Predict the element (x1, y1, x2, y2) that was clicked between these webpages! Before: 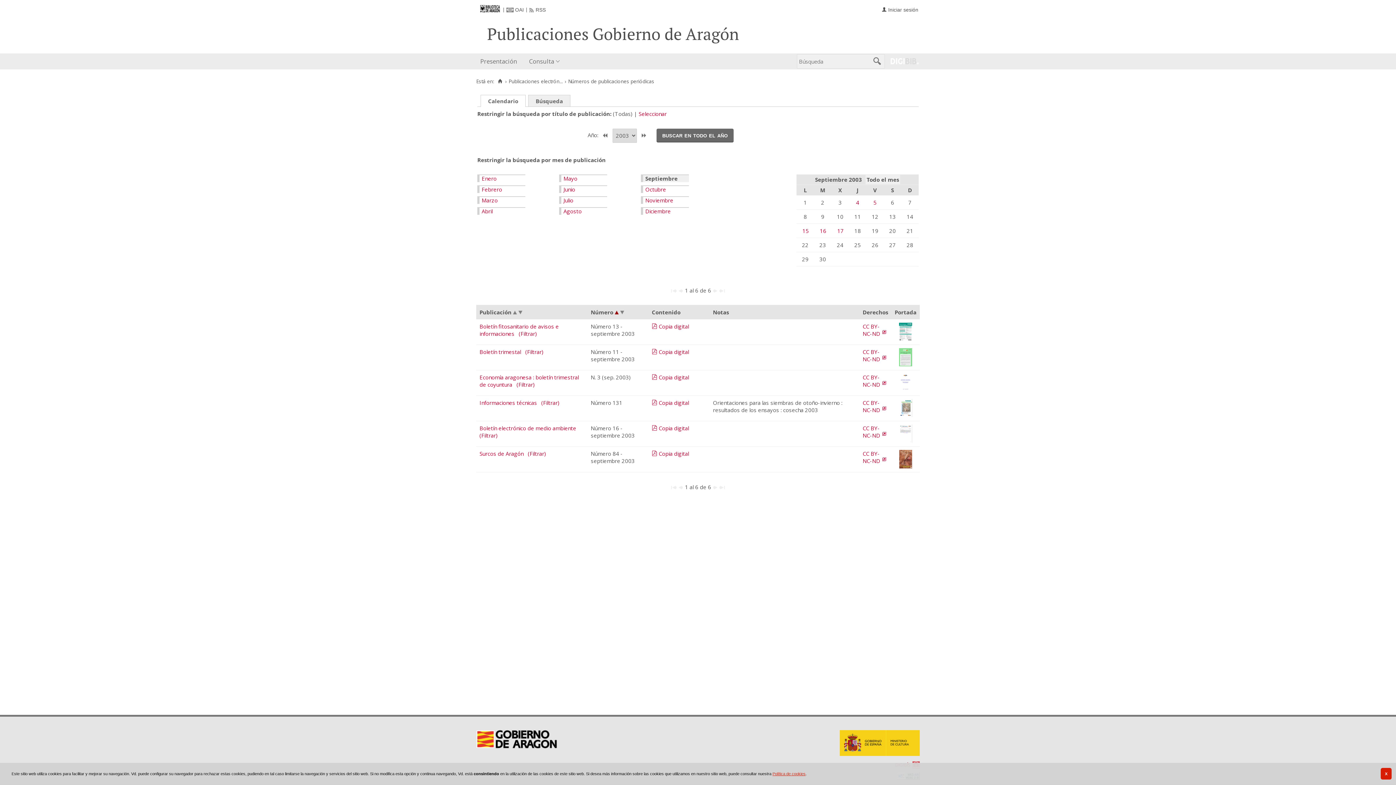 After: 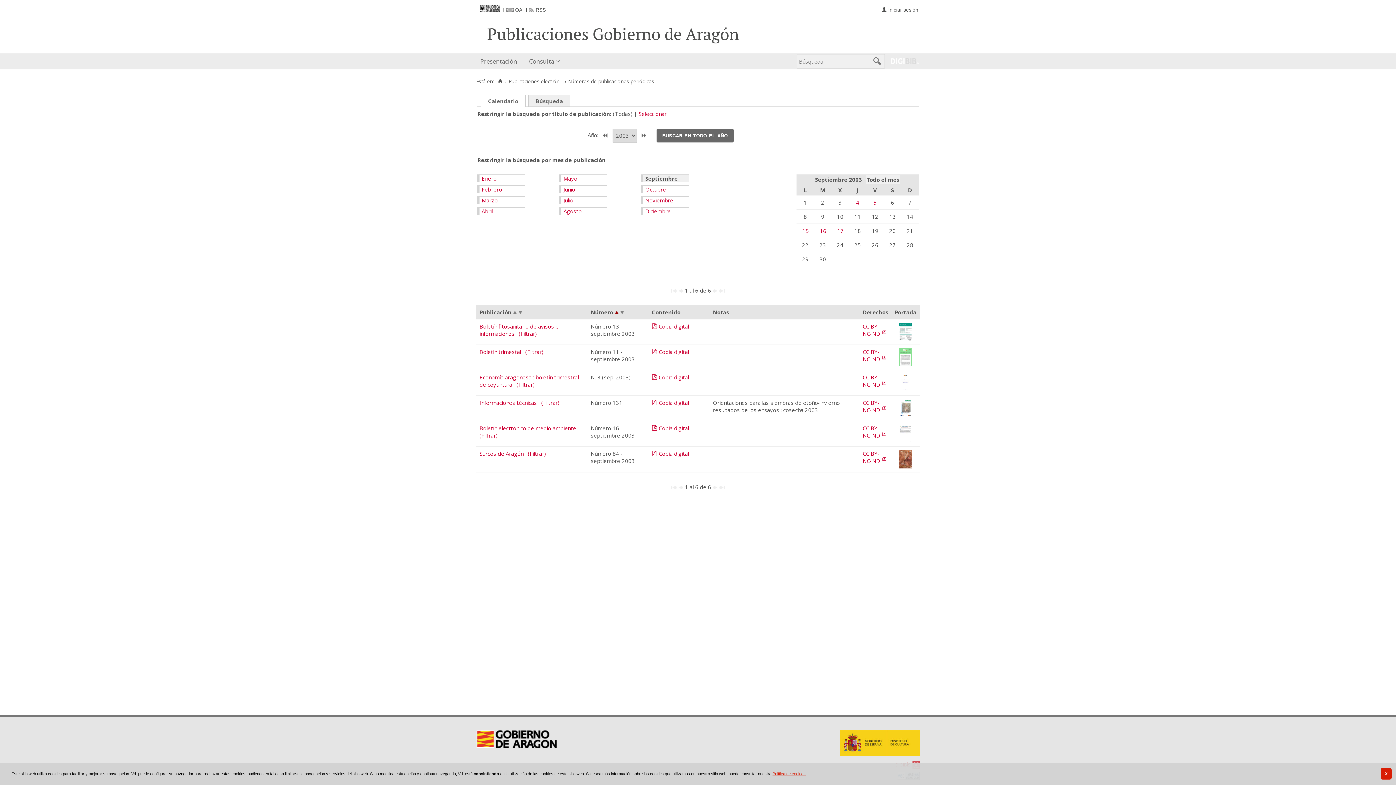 Action: bbox: (894, 399, 916, 417)